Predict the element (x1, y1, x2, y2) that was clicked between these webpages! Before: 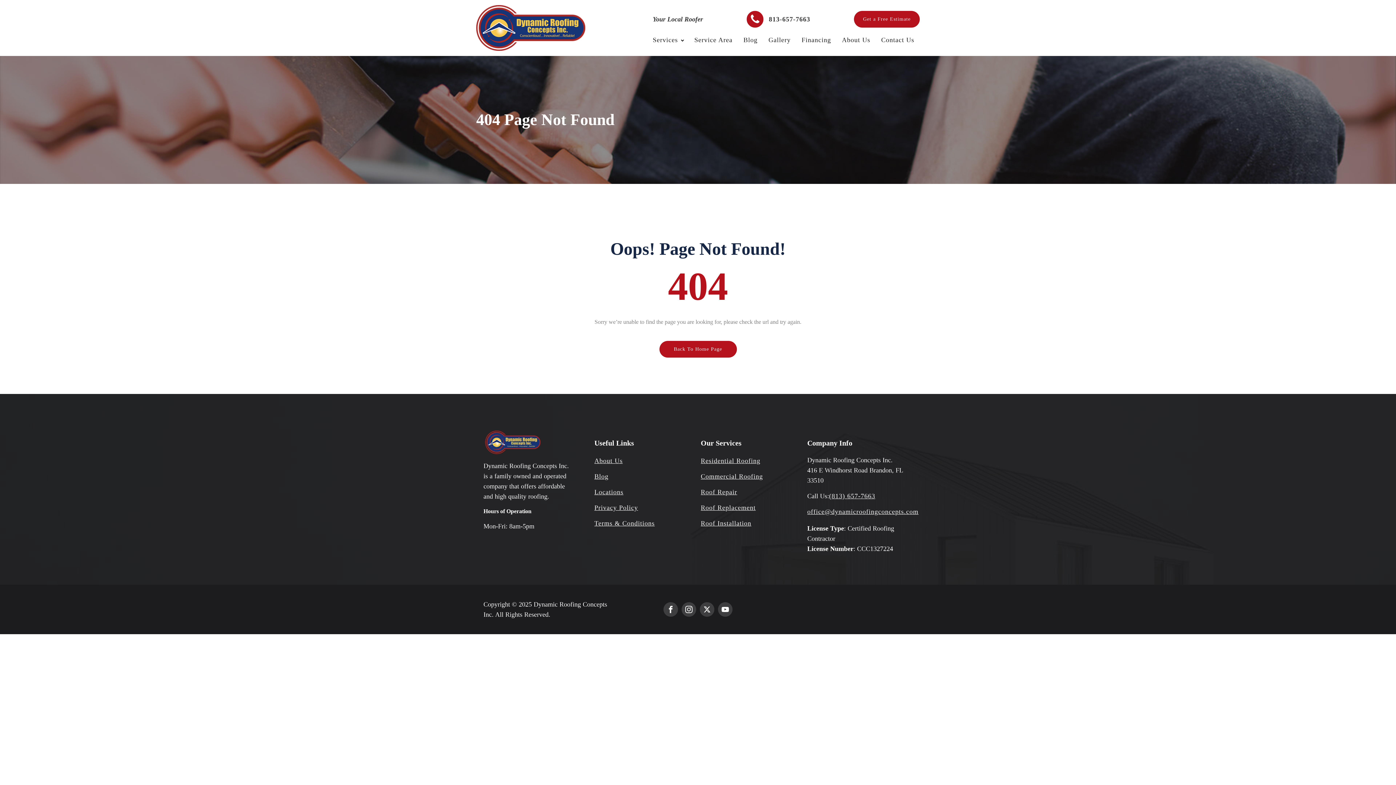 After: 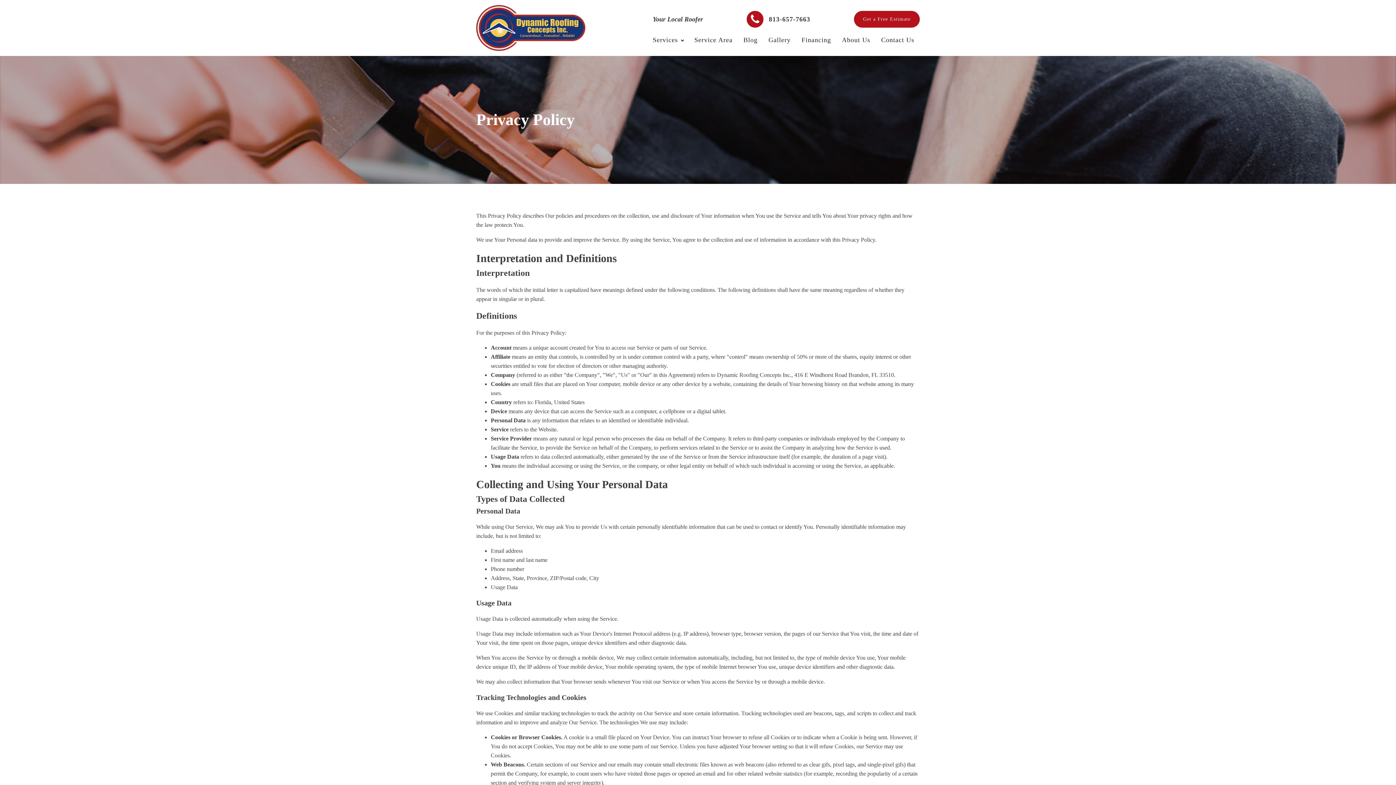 Action: label: Privacy Policy bbox: (594, 502, 638, 513)